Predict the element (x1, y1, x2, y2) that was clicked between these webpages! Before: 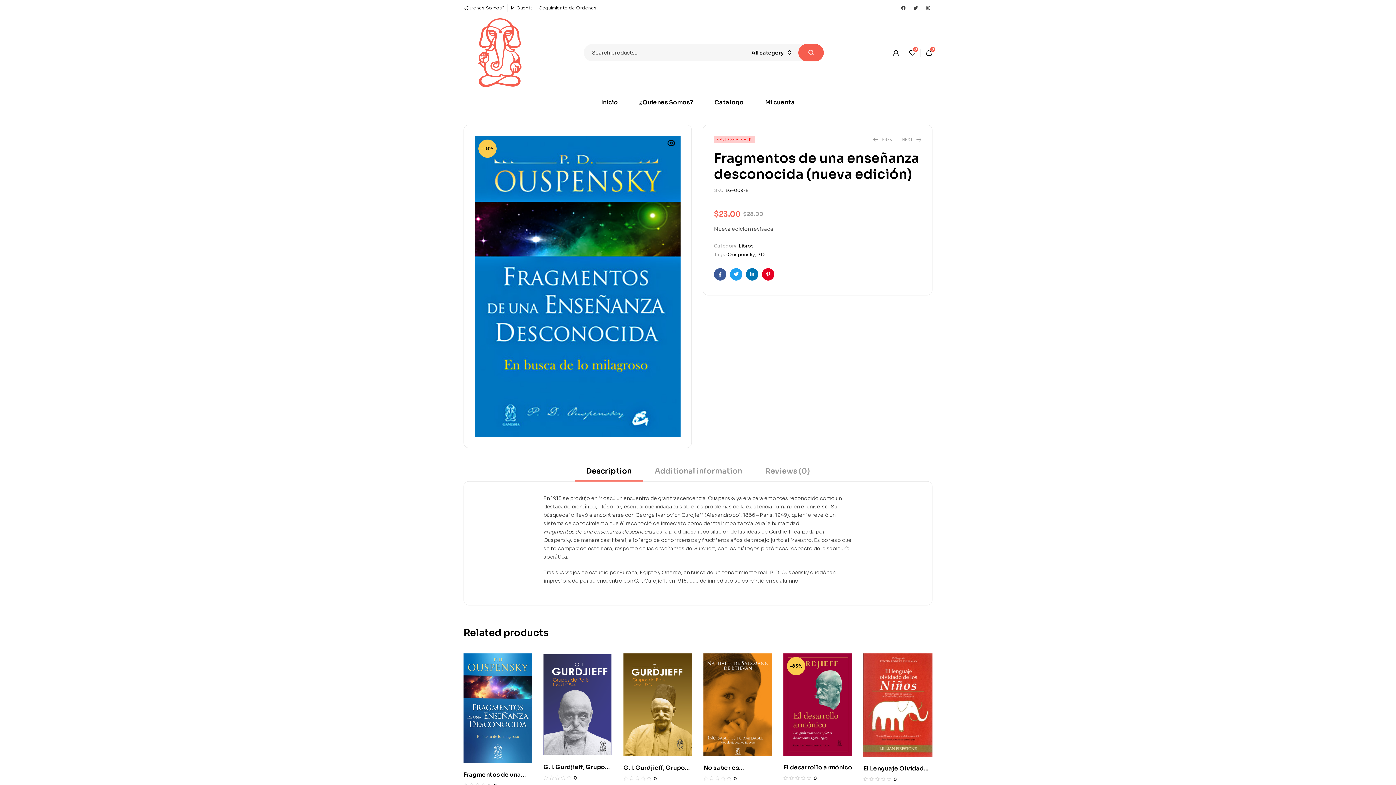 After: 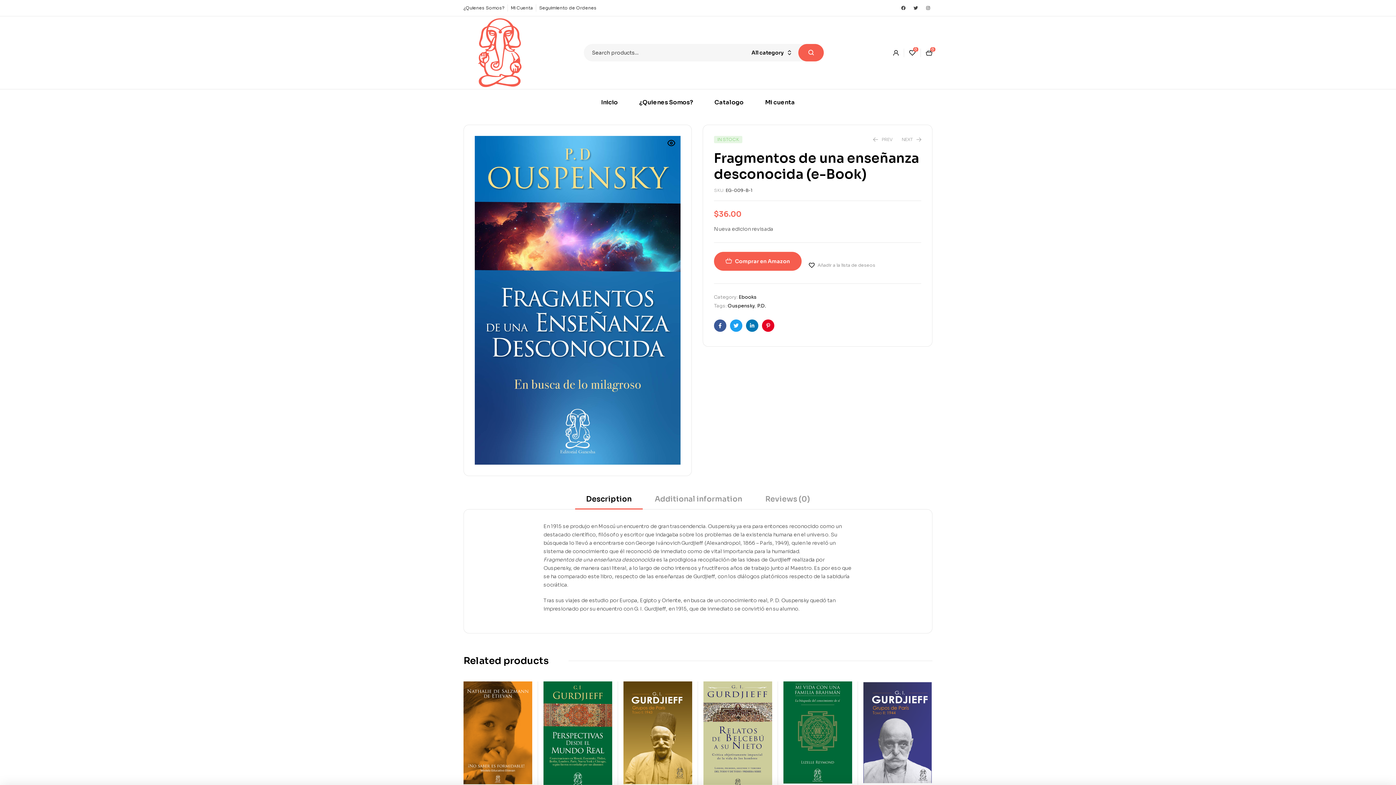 Action: bbox: (463, 653, 532, 763)